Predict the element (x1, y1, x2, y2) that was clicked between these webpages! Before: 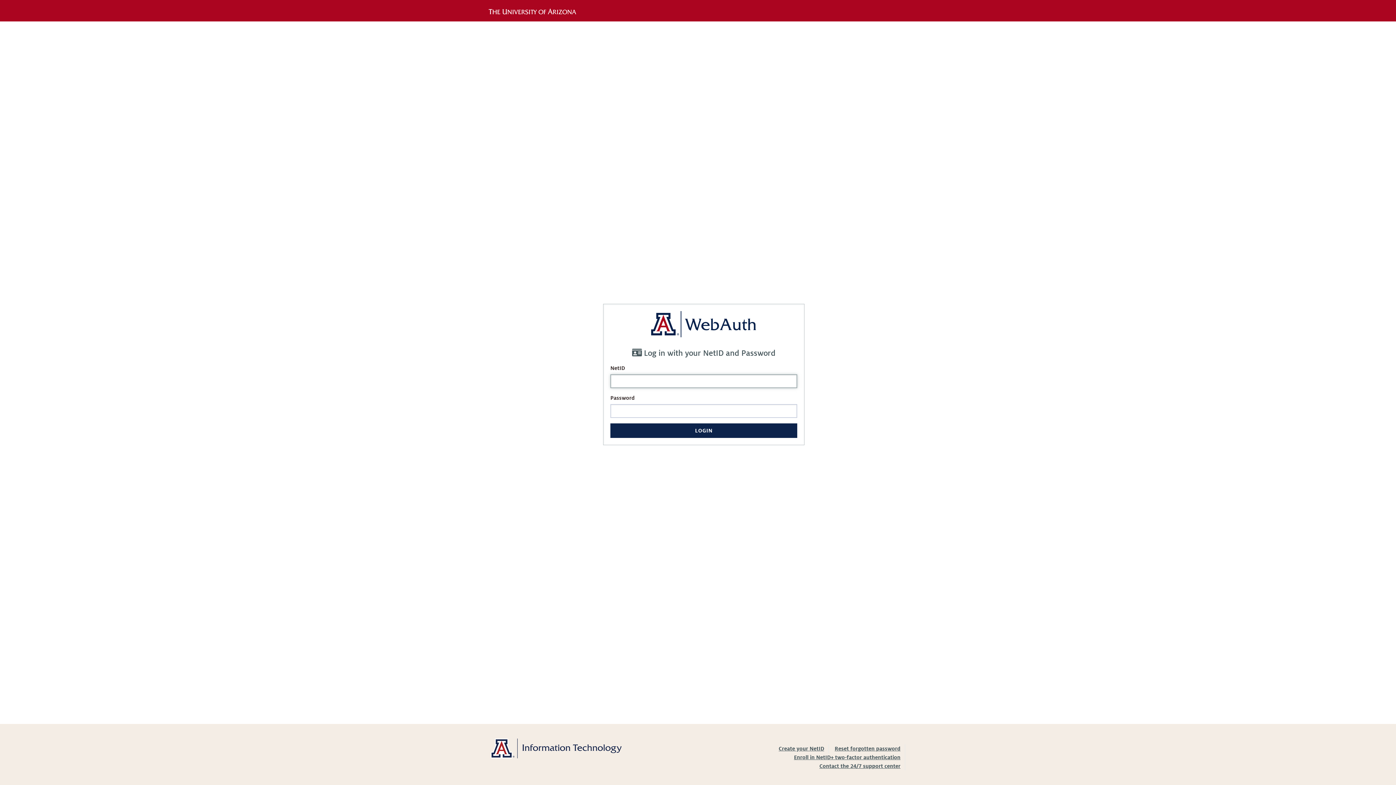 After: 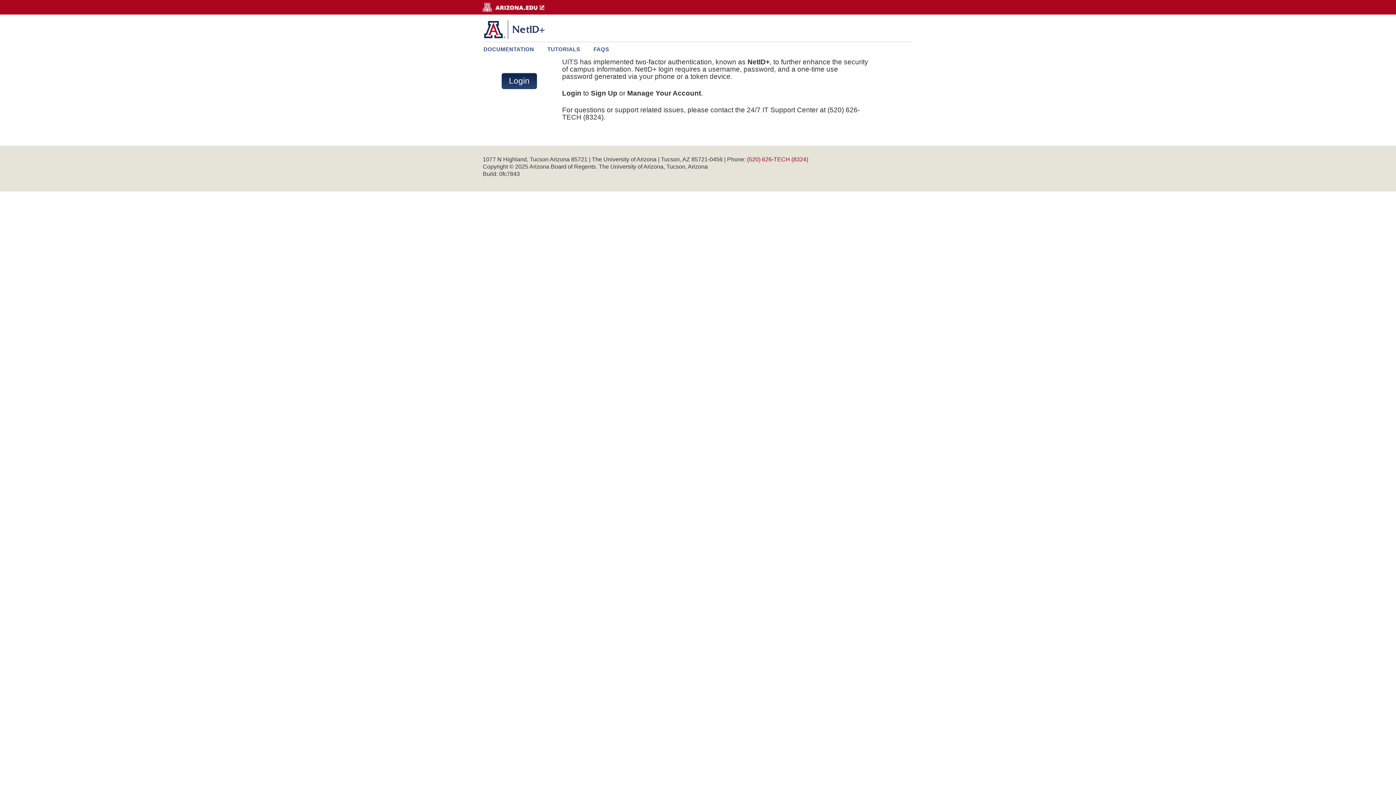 Action: bbox: (794, 754, 900, 760) label: Enroll in NetID+ two-factor authentication